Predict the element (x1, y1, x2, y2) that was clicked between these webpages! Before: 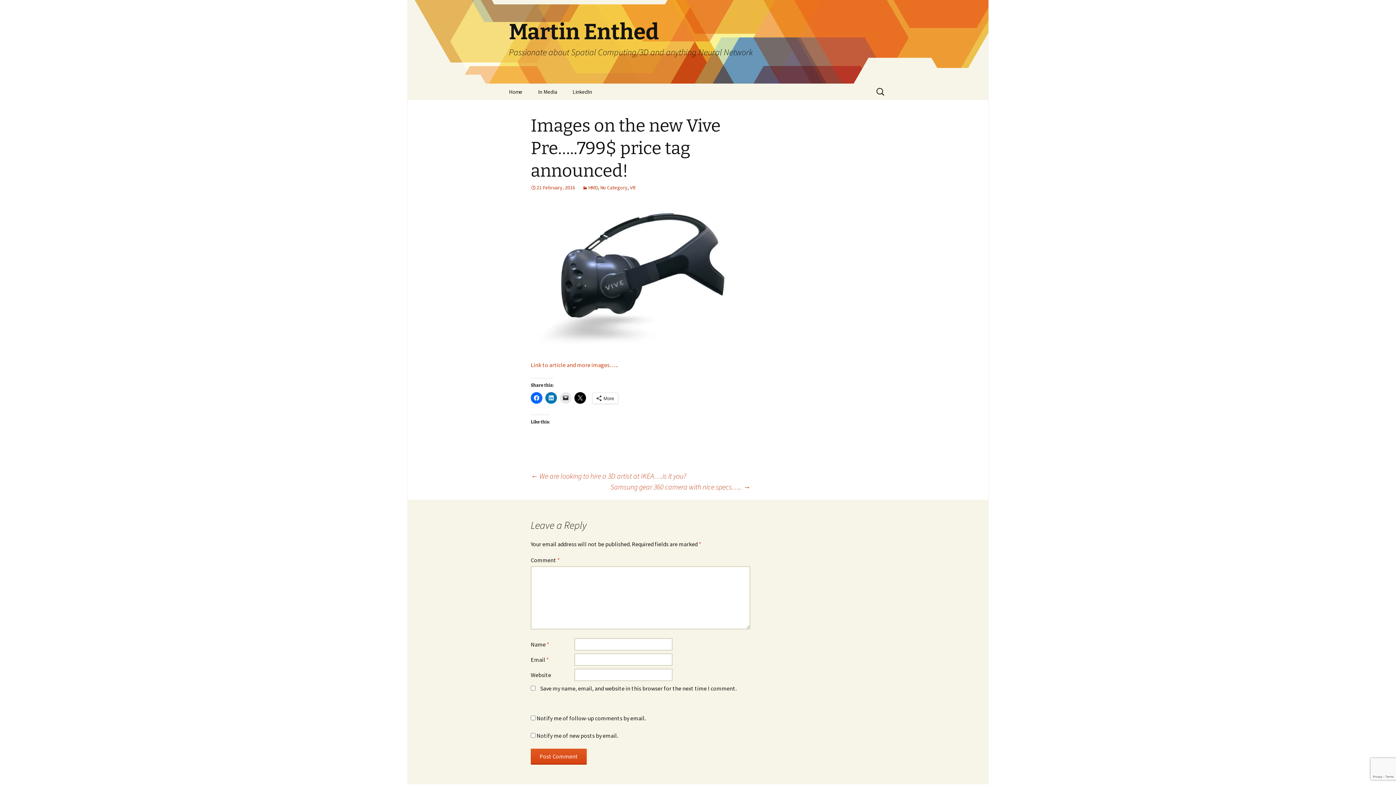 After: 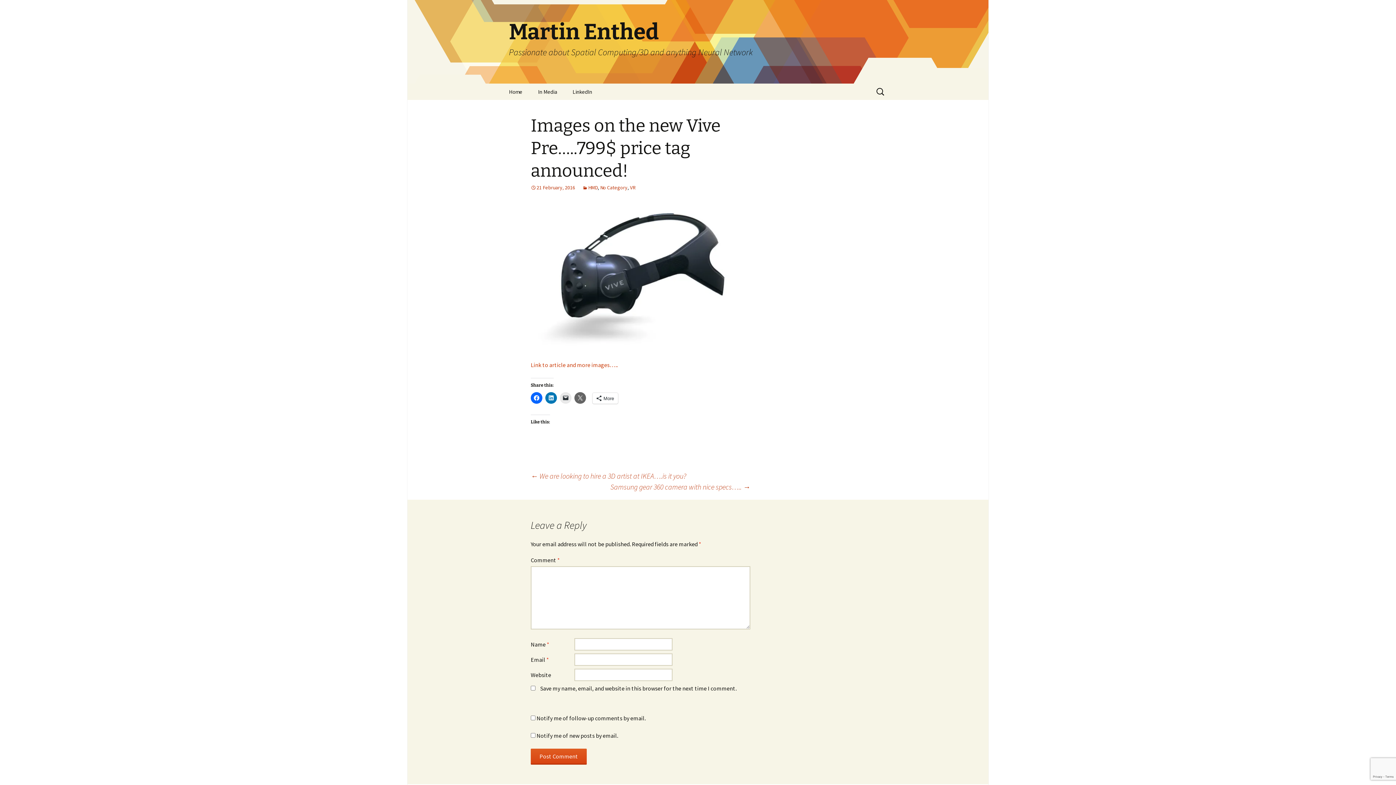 Action: bbox: (574, 392, 586, 404)